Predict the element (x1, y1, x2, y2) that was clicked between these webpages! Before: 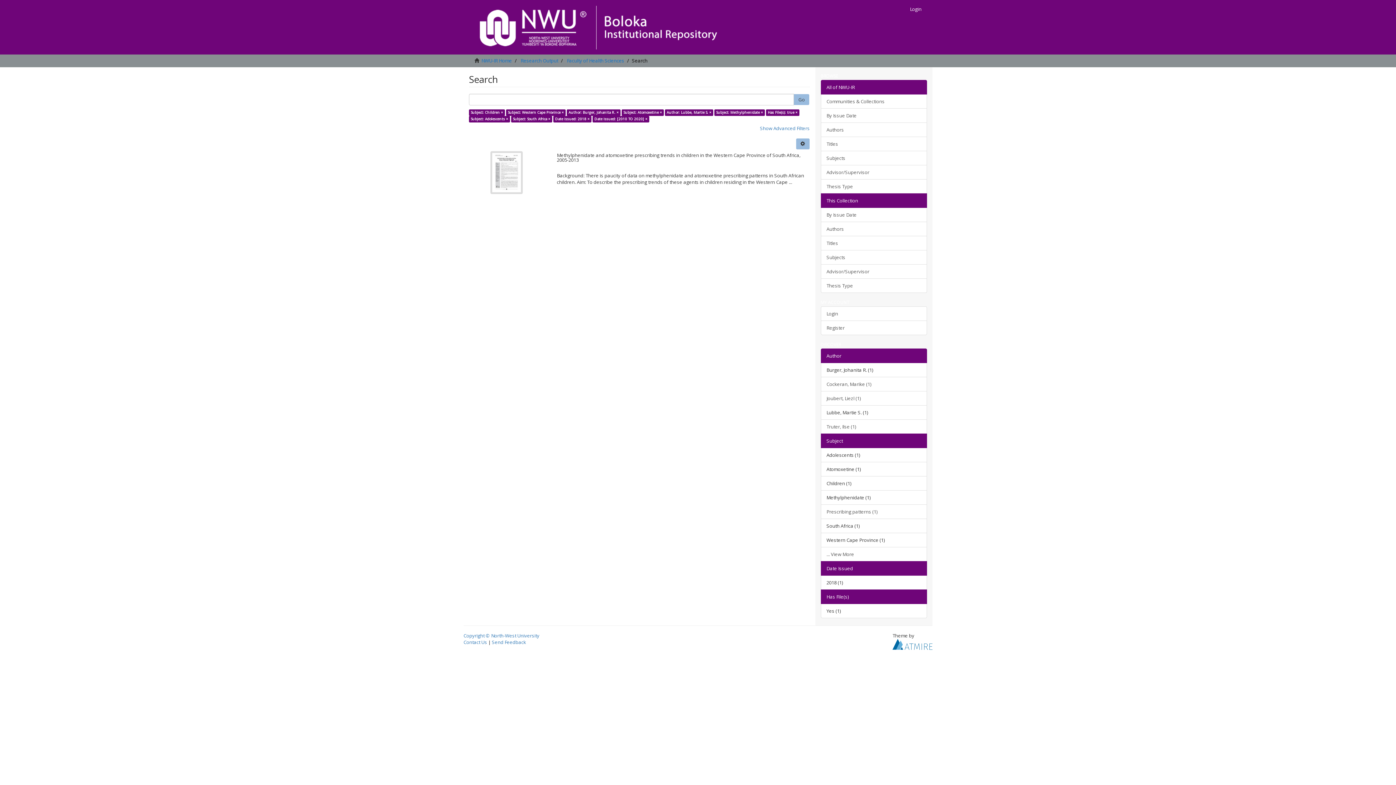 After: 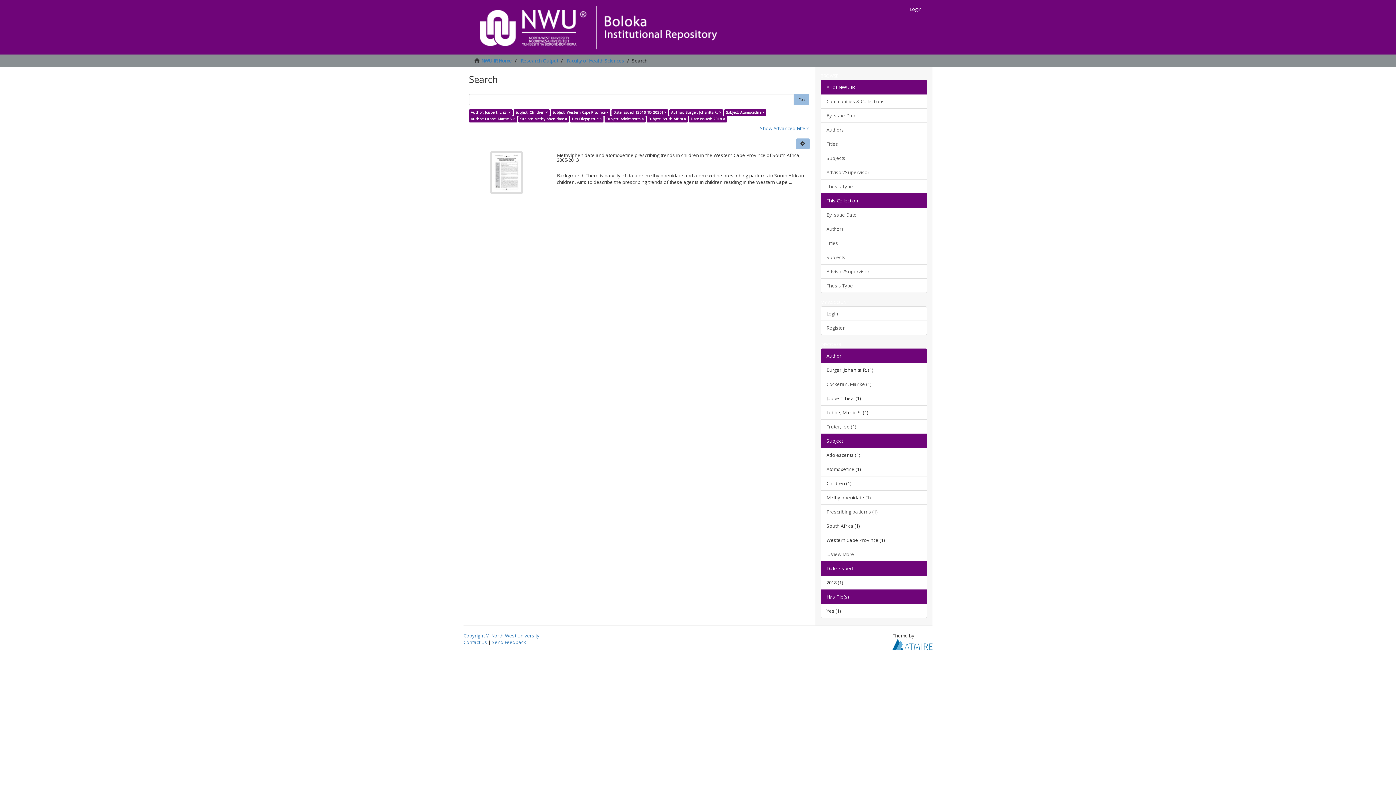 Action: bbox: (820, 391, 927, 405) label: Joubert, Liezl (1)